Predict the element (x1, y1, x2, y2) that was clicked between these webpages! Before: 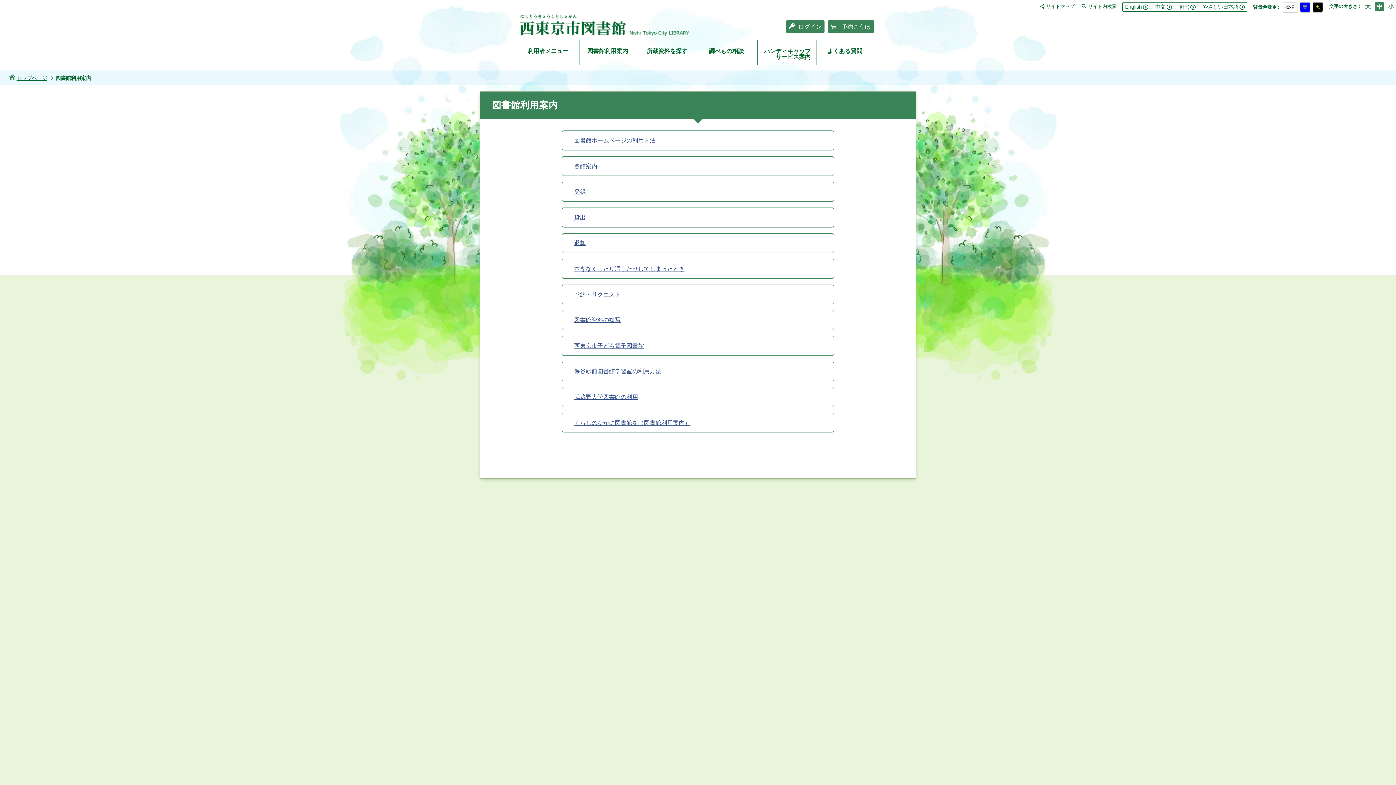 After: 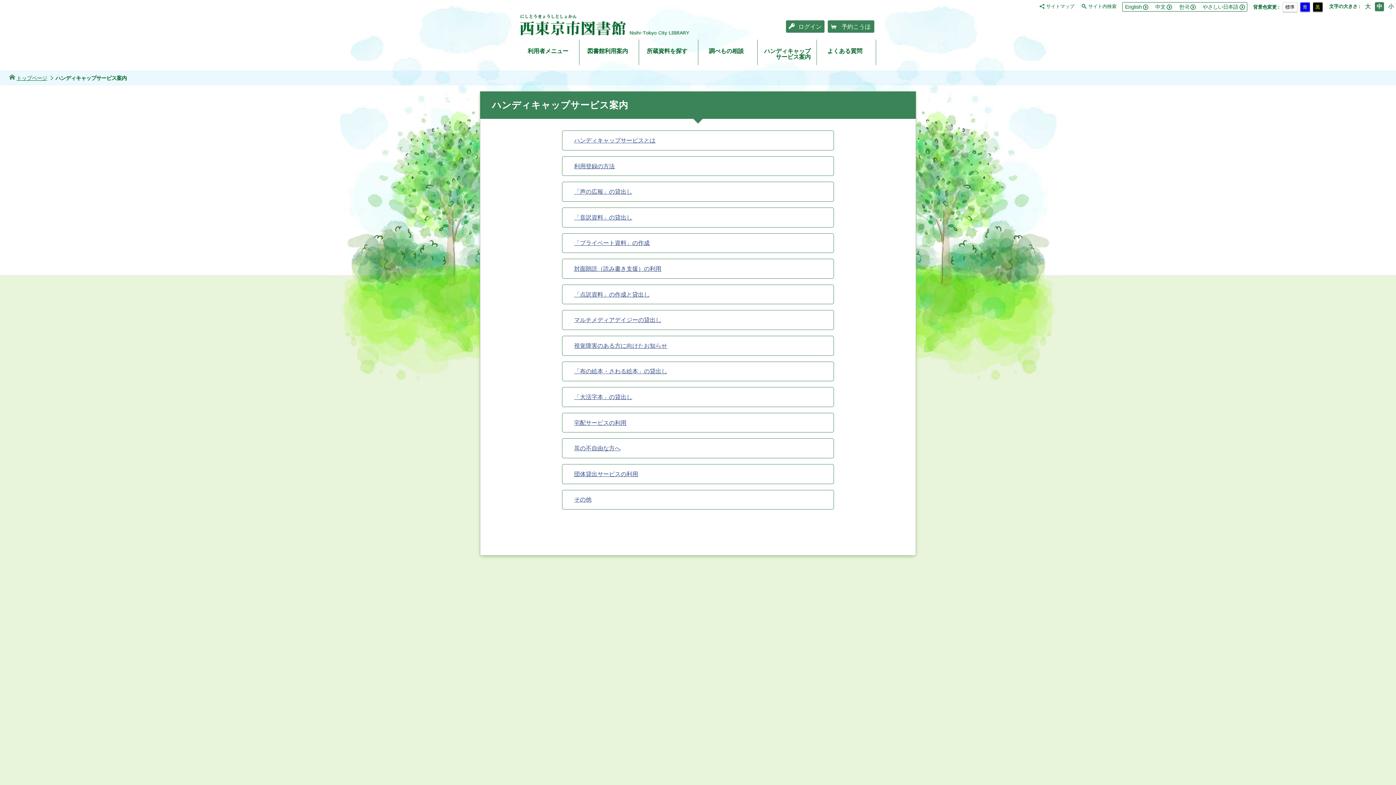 Action: bbox: (757, 39, 816, 65) label: ハンディキャップサービス案内